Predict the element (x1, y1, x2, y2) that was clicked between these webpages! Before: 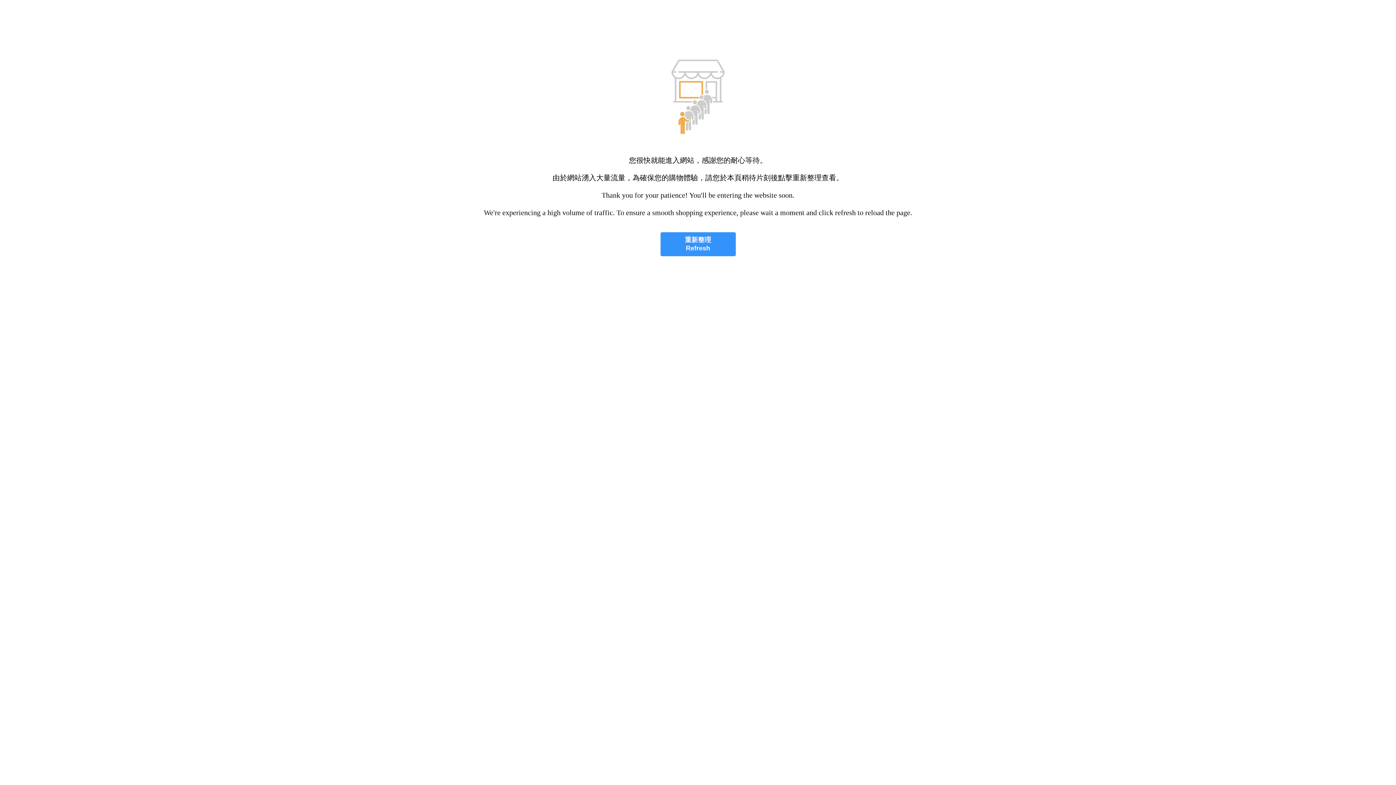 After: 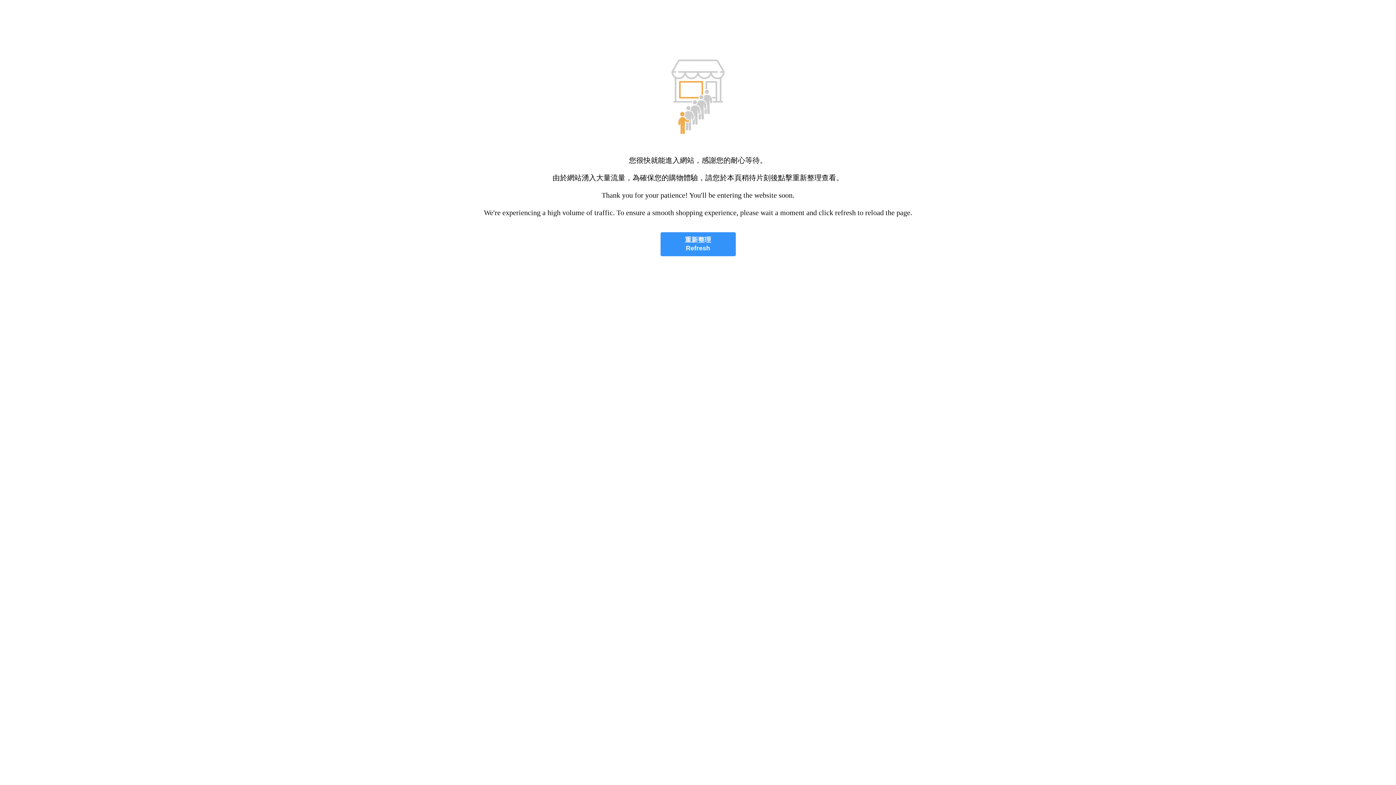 Action: bbox: (660, 232, 735, 256) label: 重新整理
Refresh